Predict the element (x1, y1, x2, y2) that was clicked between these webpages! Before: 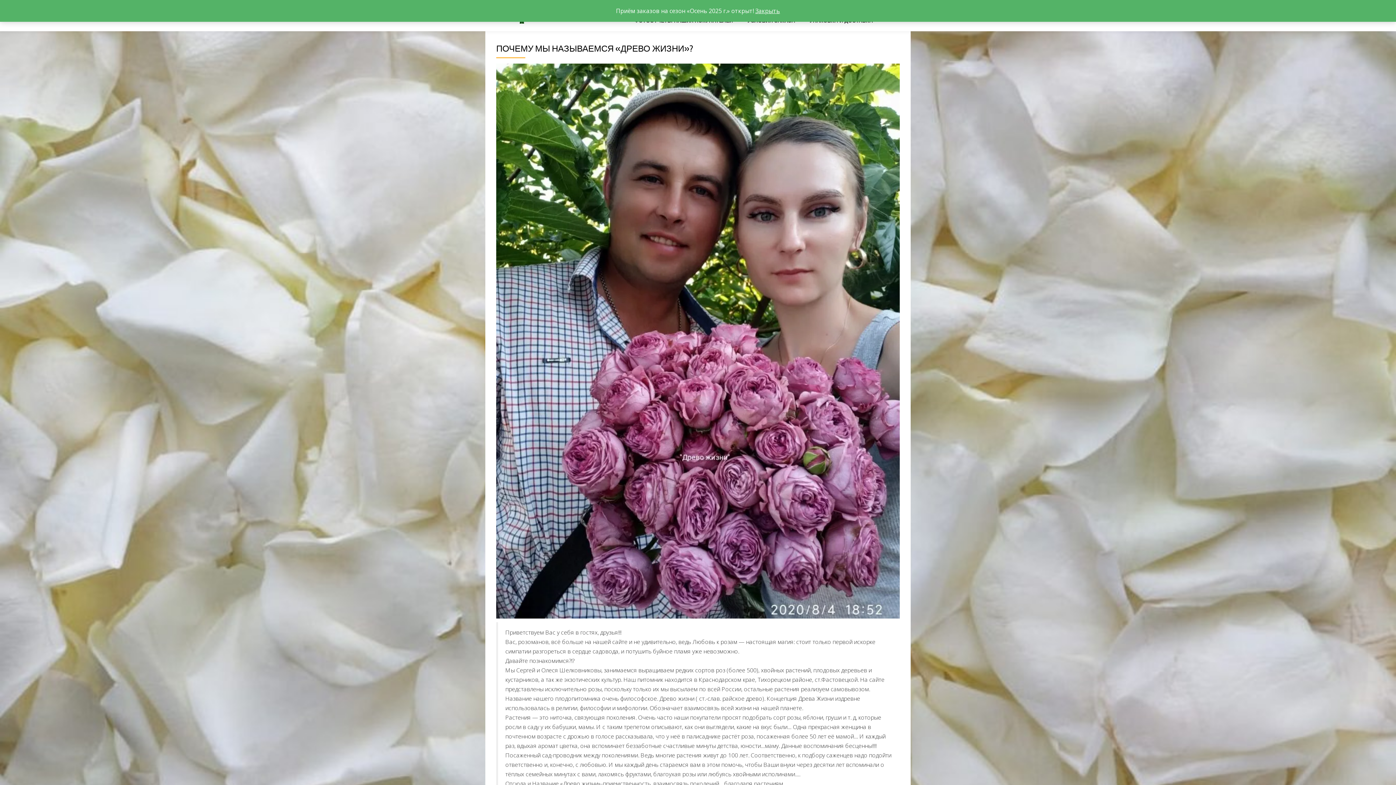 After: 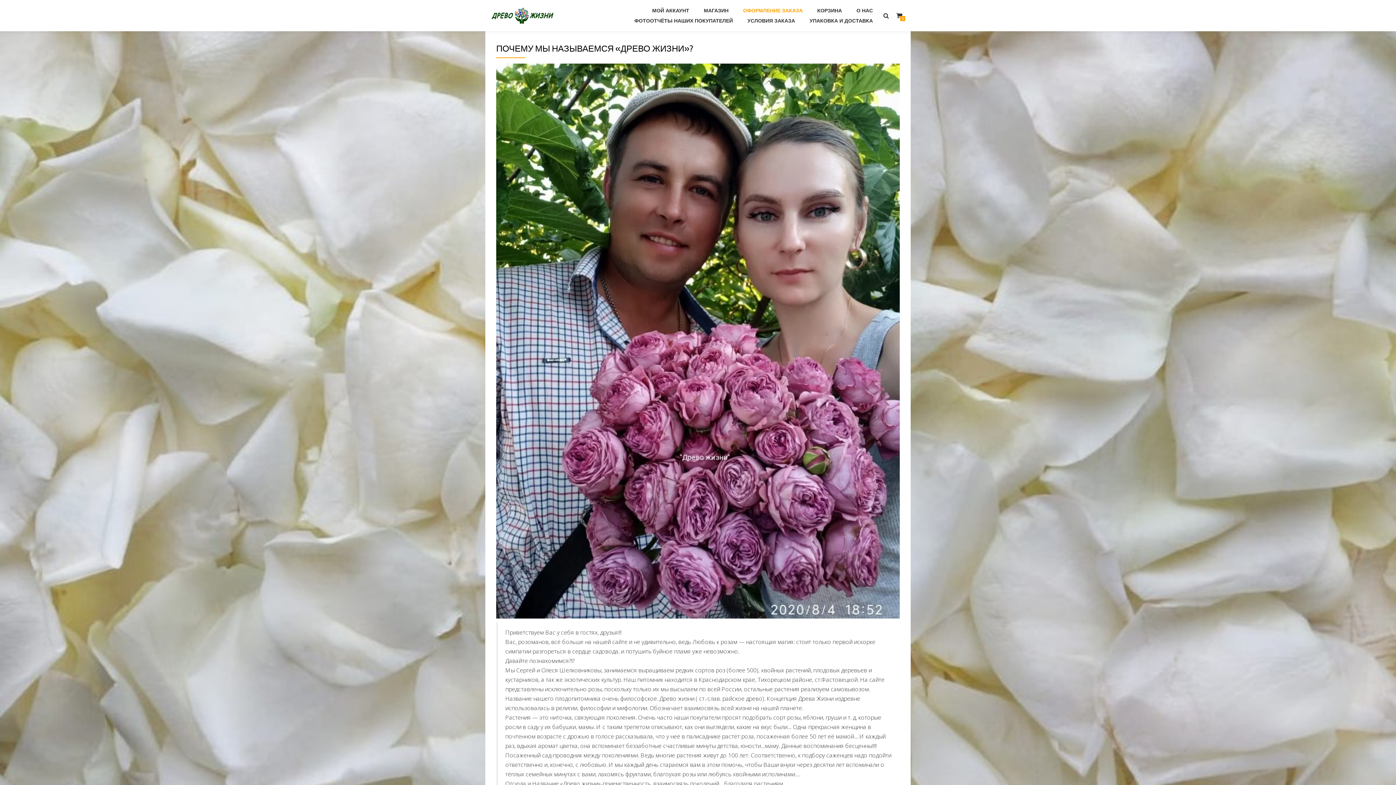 Action: bbox: (755, 6, 780, 14) label: Закрыть